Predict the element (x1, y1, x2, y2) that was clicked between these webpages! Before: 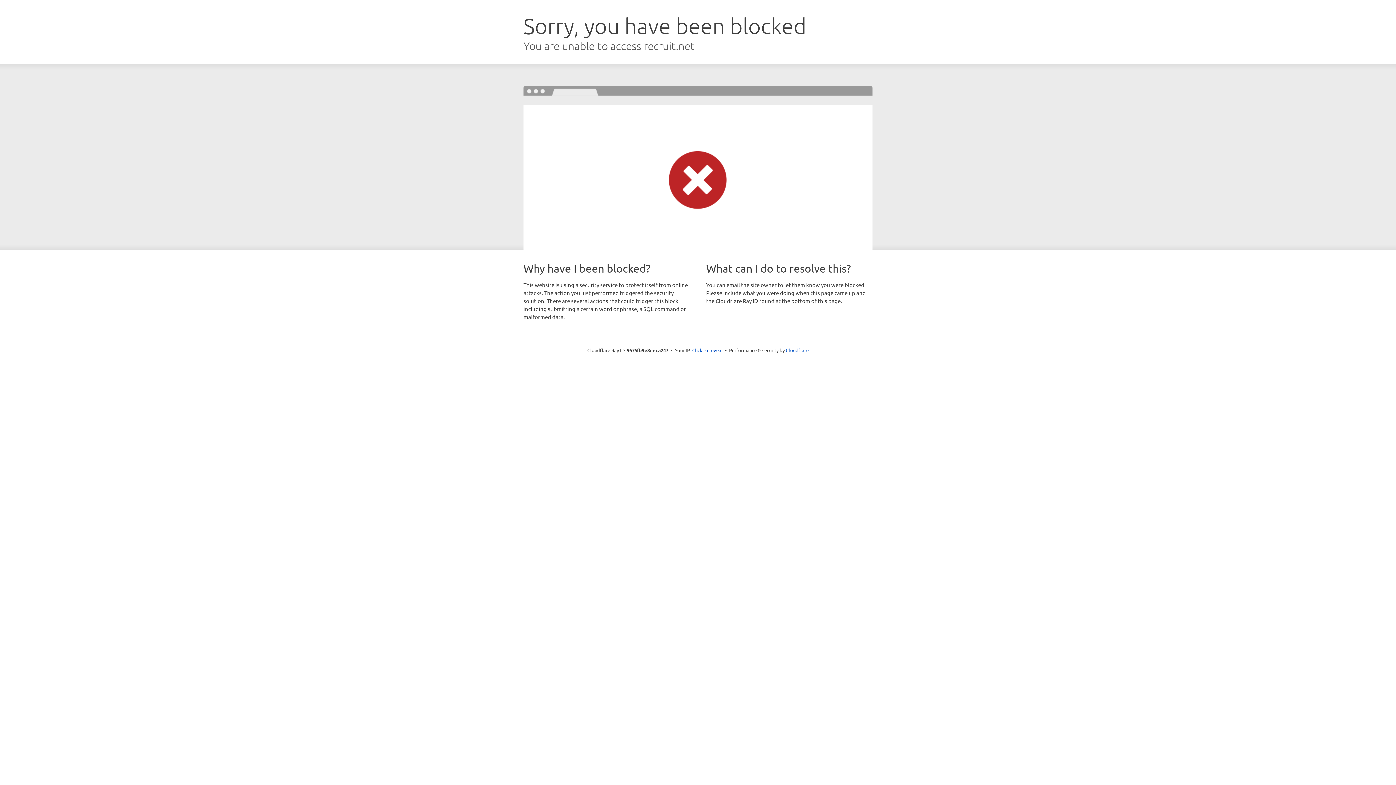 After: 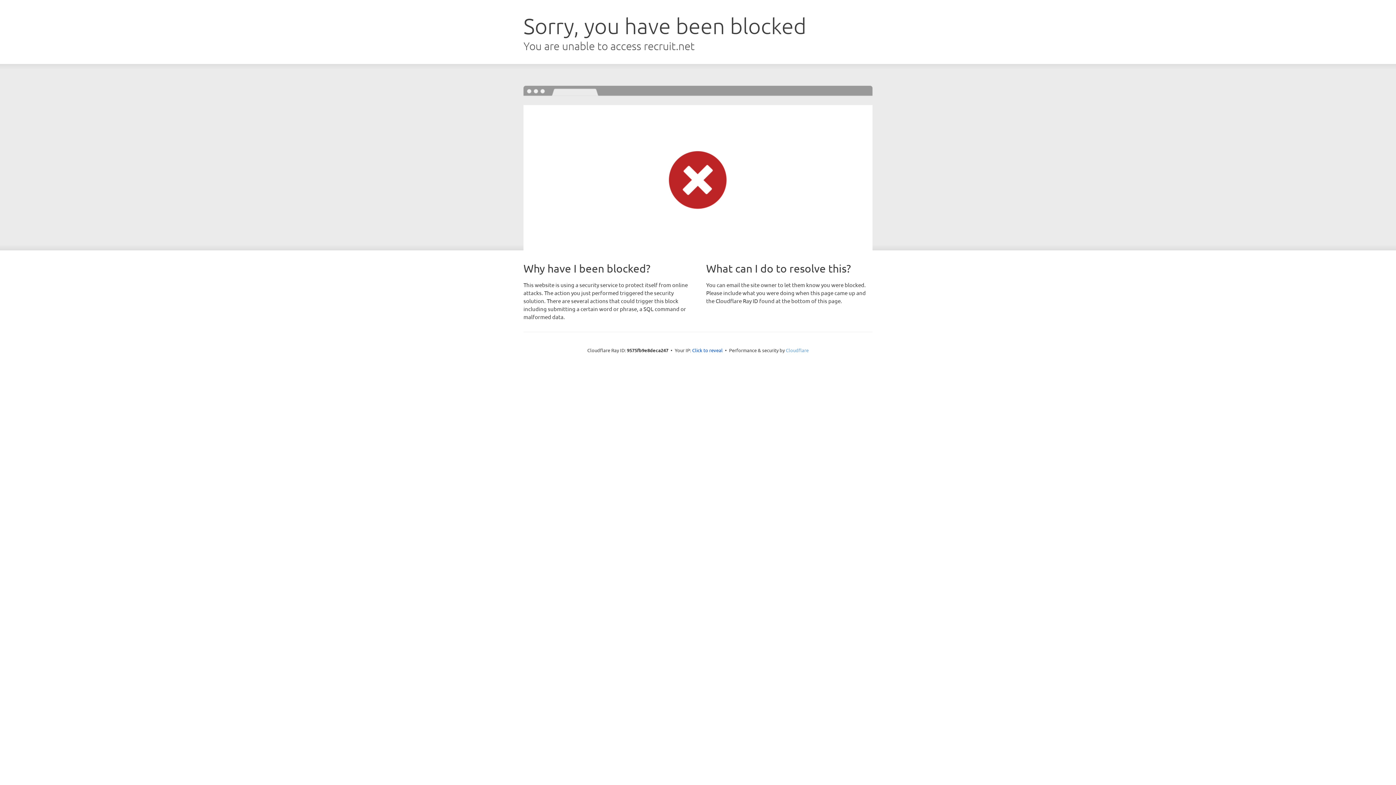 Action: bbox: (786, 347, 808, 353) label: Cloudflare